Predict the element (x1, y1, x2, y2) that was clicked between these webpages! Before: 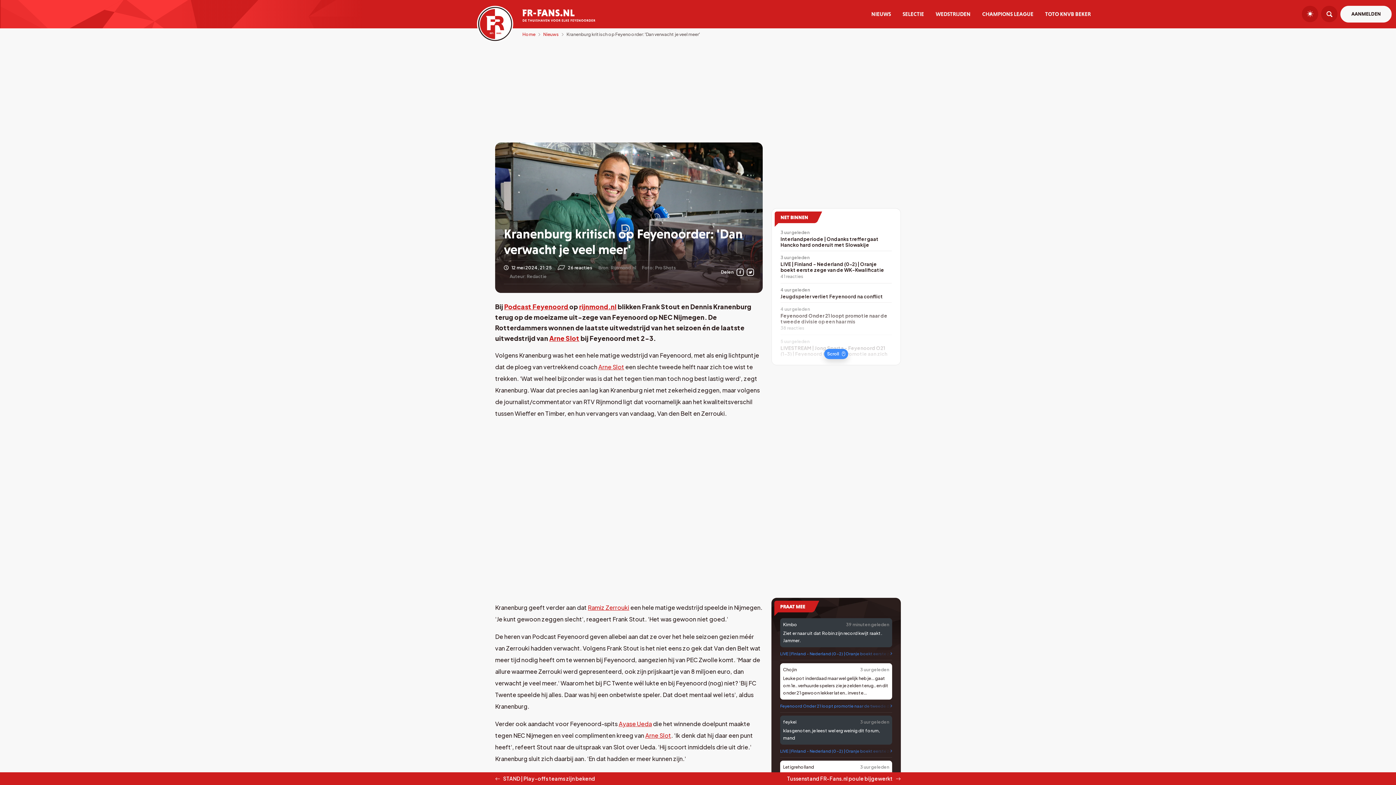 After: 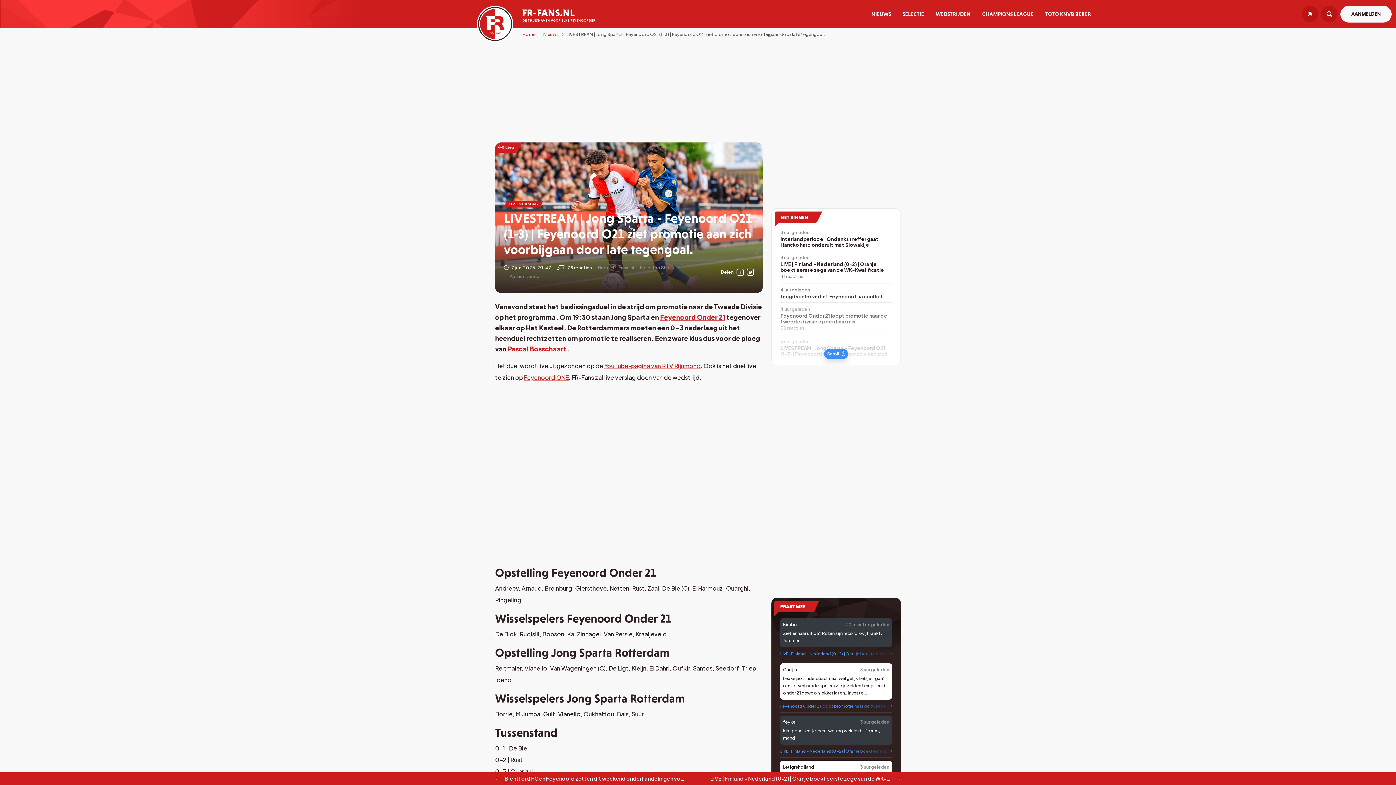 Action: label: 5 uur geleden
LIVESTREAM | Jong Sparta - Feyenoord O21 (1-3) | Feyenoord O21 ziet promotie aan zich voorbijgaan door late tegengoal.
82 reacties bbox: (780, 338, 892, 370)